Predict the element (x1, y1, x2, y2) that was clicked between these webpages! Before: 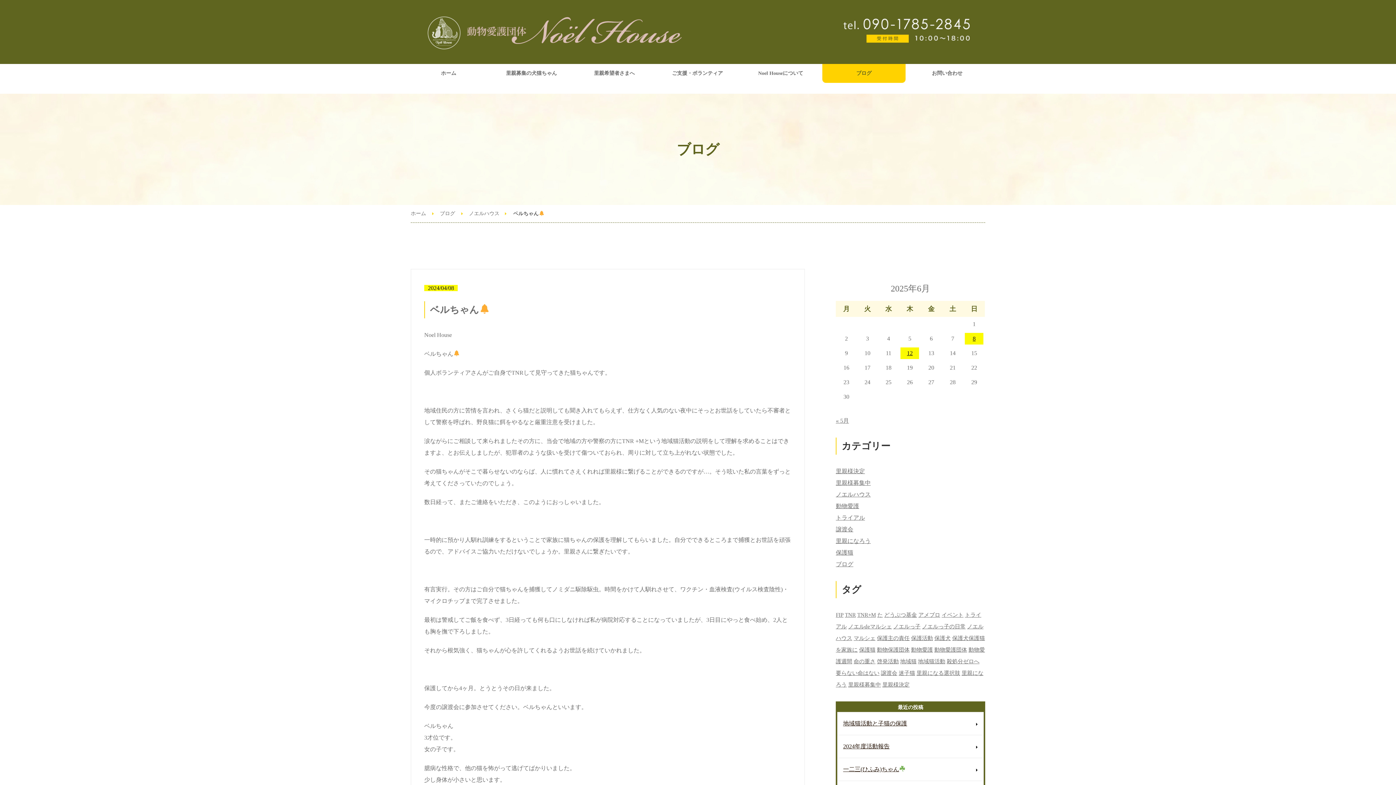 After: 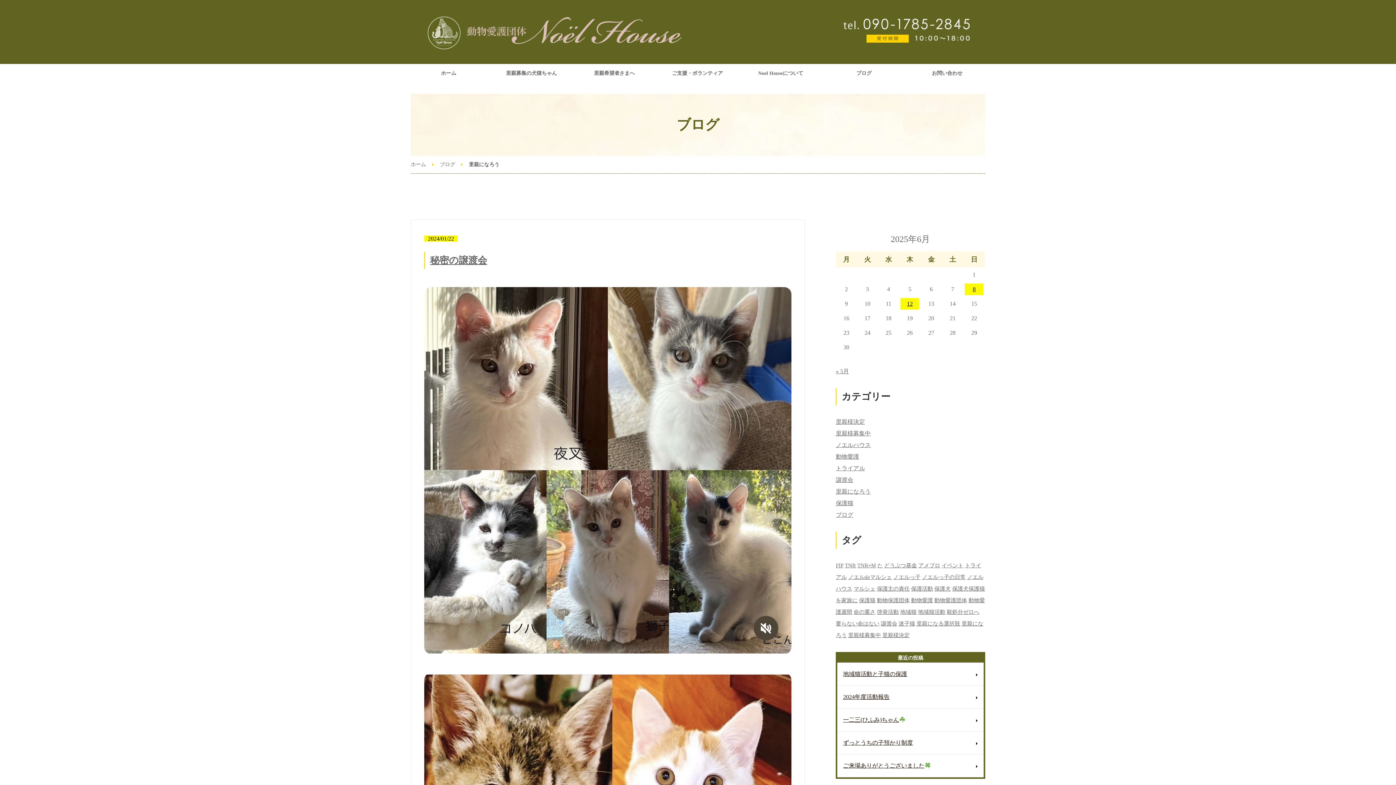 Action: label: 里親になろう bbox: (836, 538, 870, 544)